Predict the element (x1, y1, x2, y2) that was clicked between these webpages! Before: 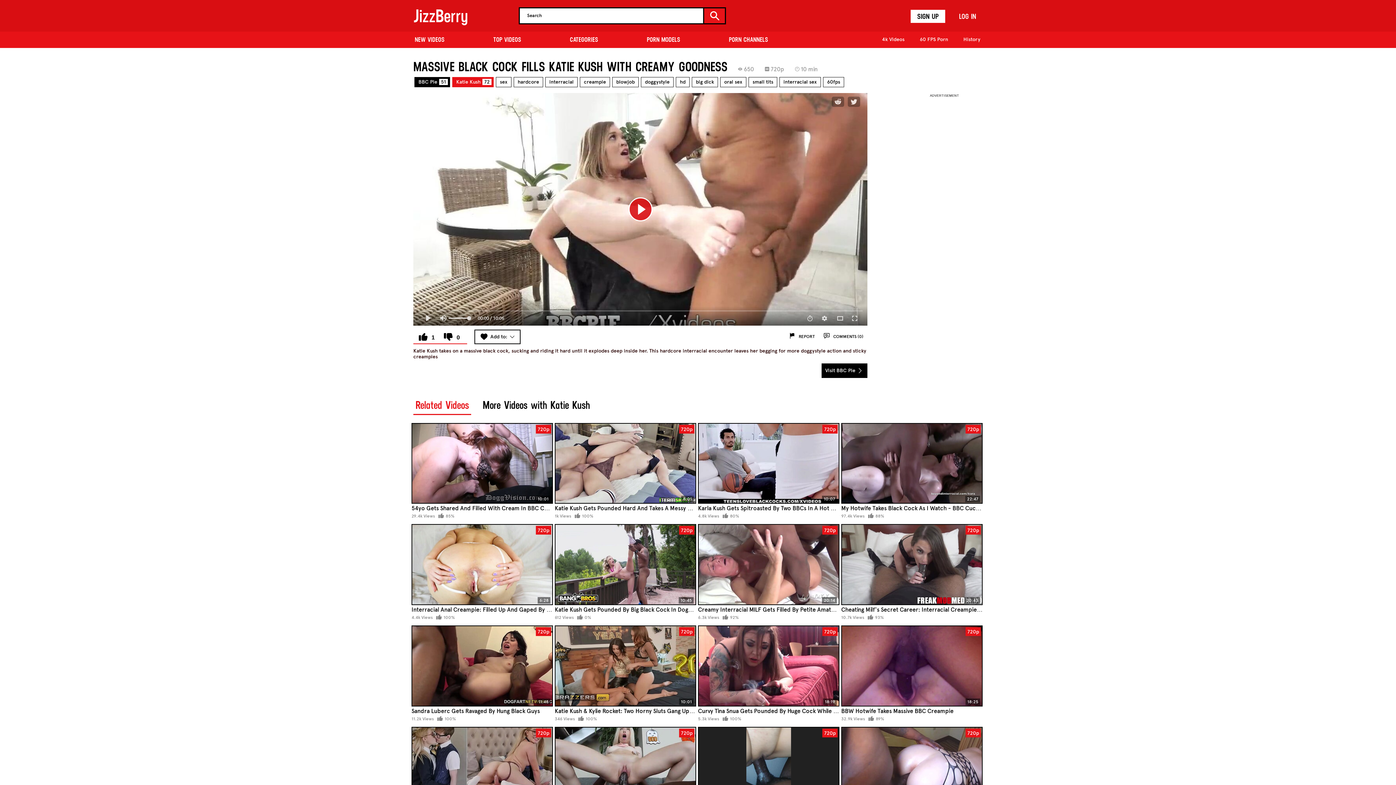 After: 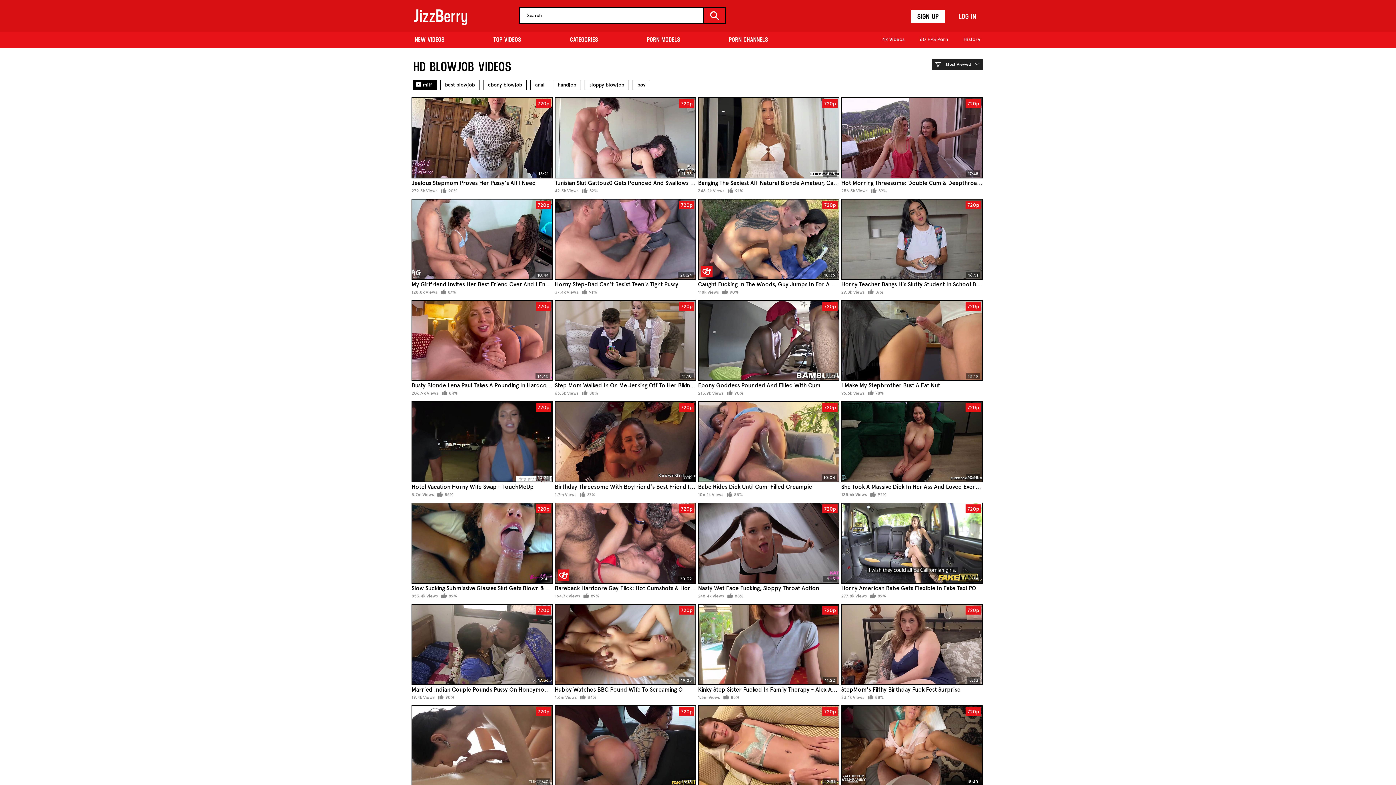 Action: label: blowjob bbox: (612, 77, 638, 87)